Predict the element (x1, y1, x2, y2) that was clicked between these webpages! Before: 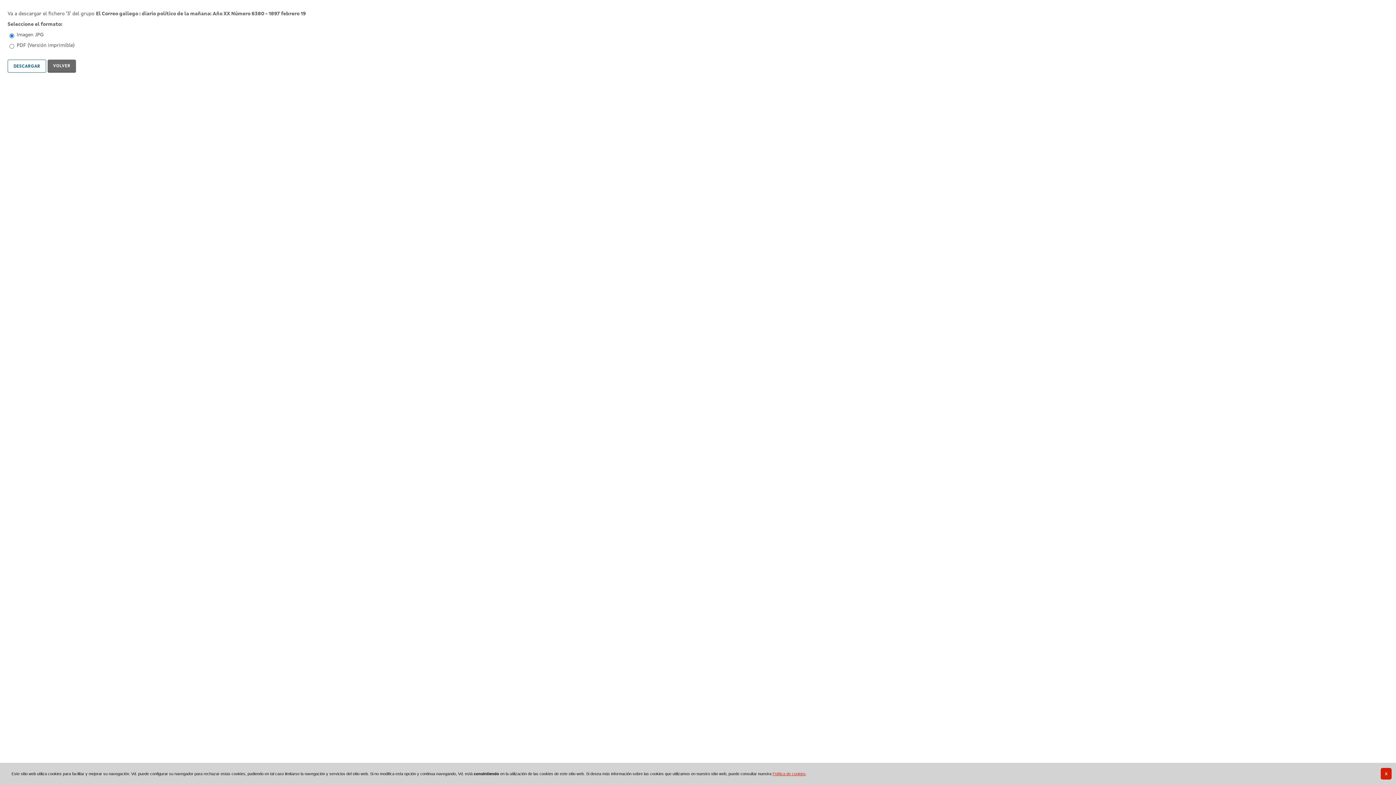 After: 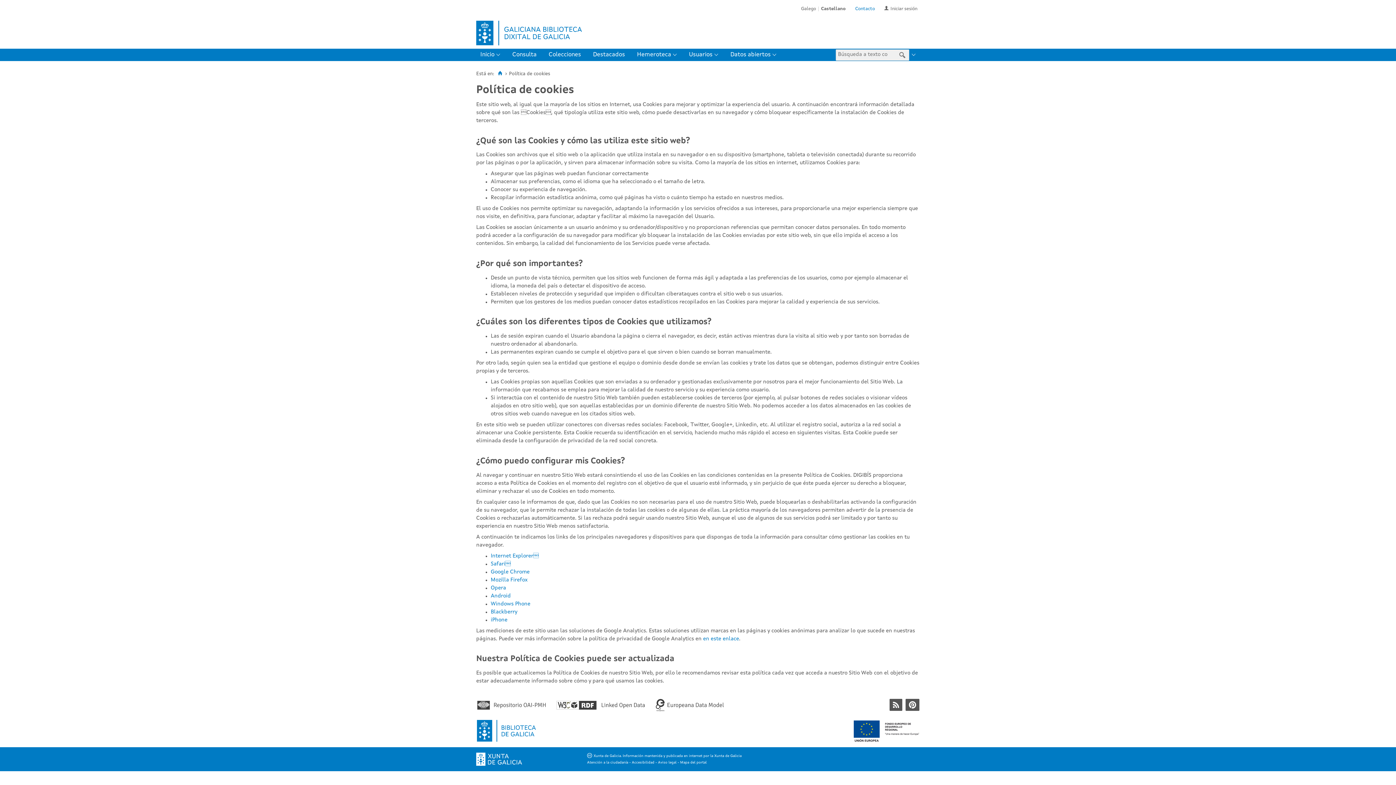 Action: label: Política de cookies bbox: (772, 772, 805, 776)